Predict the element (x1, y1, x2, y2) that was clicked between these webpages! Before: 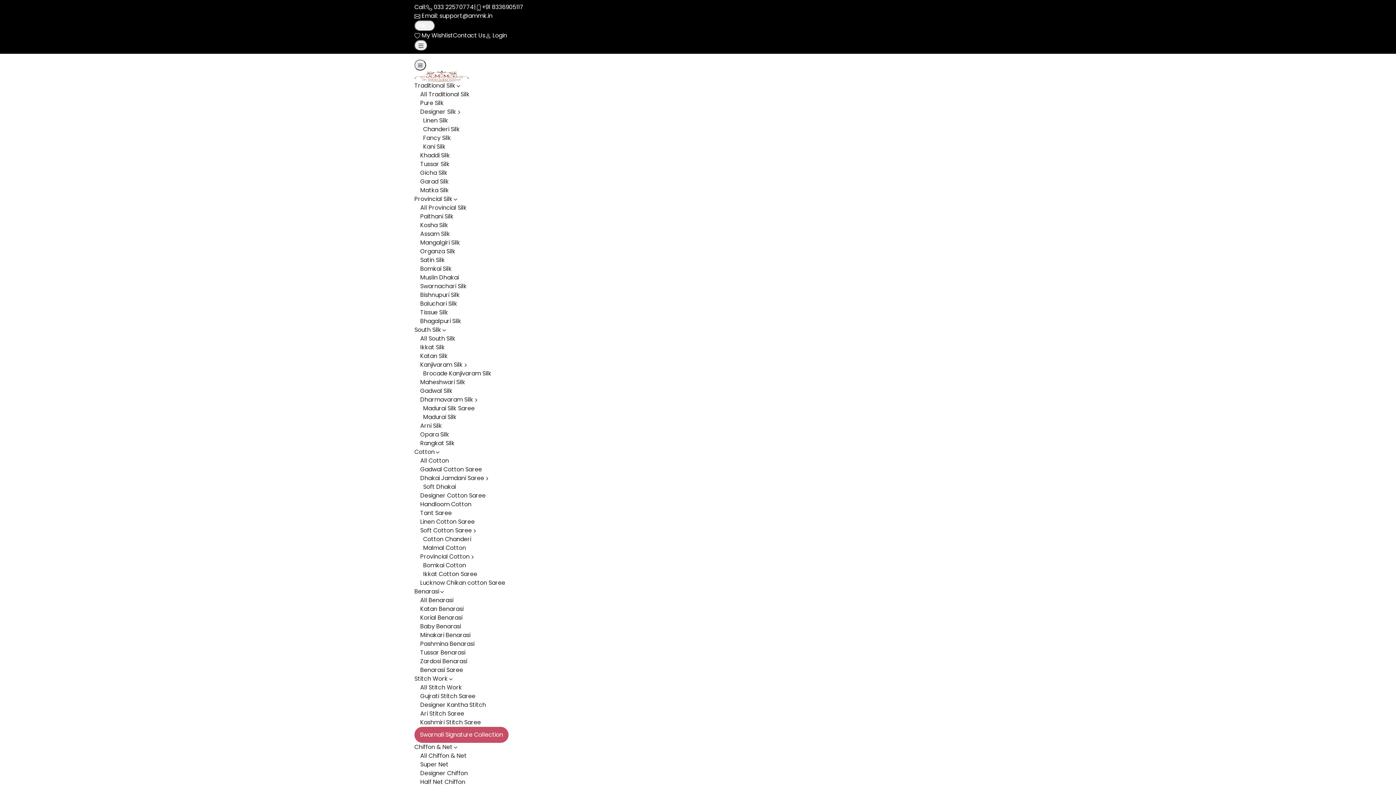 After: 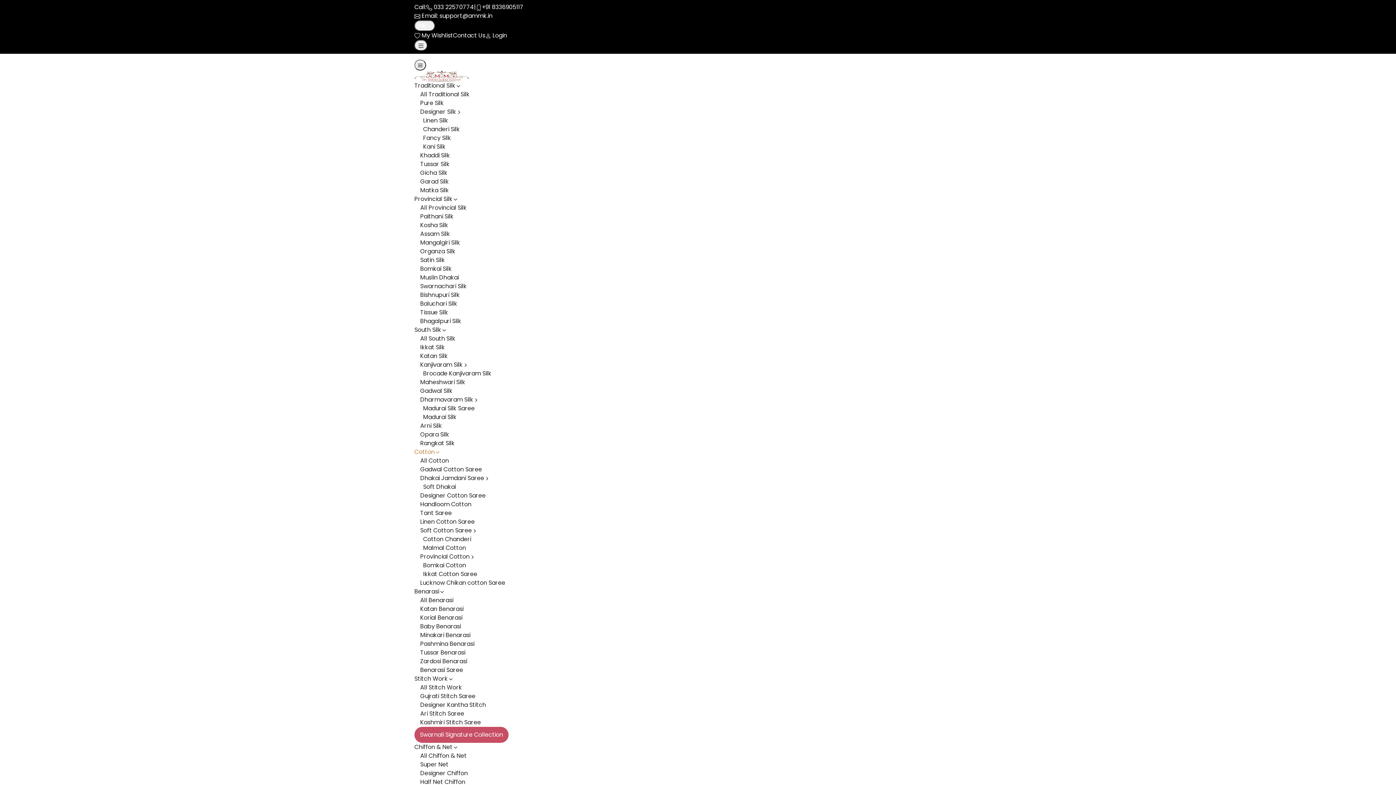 Action: bbox: (414, 448, 440, 456) label: Cotton